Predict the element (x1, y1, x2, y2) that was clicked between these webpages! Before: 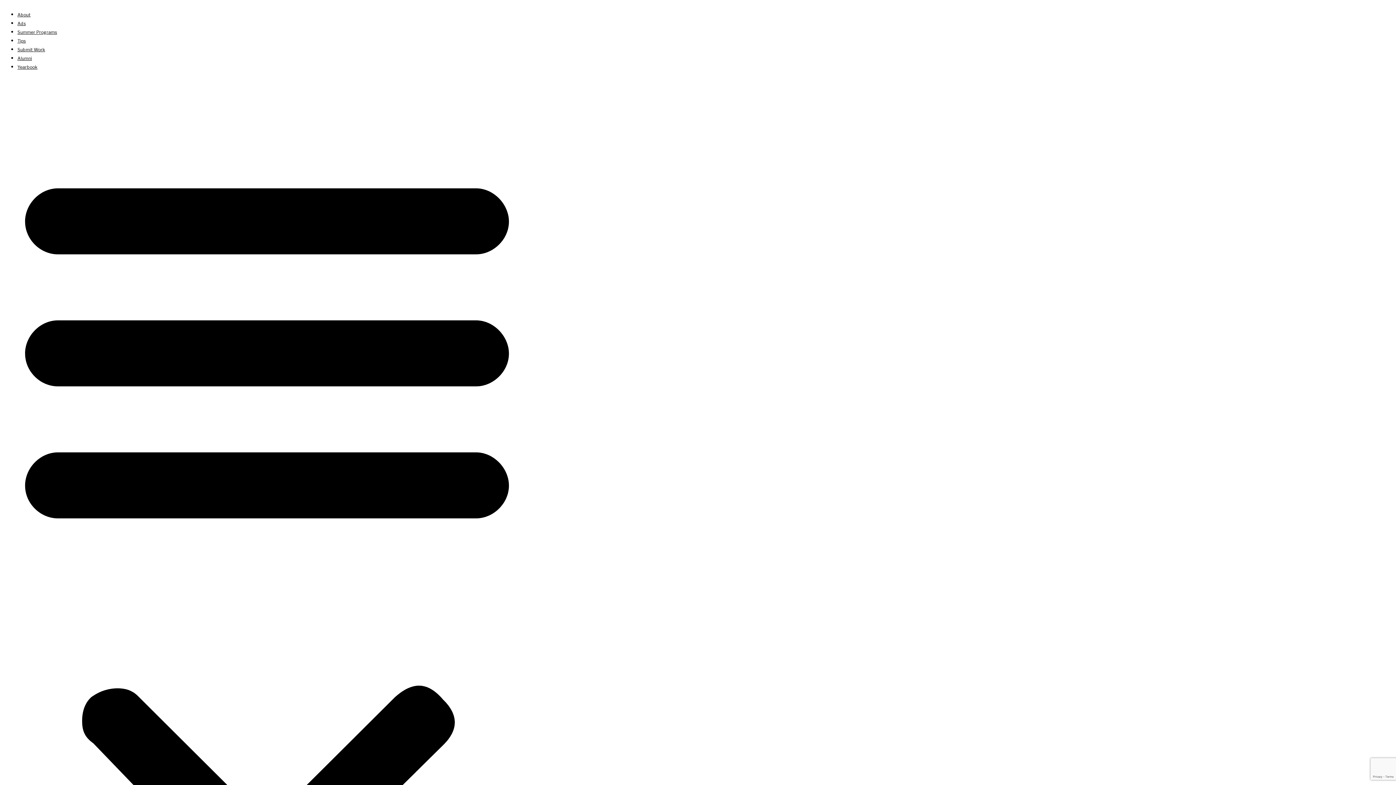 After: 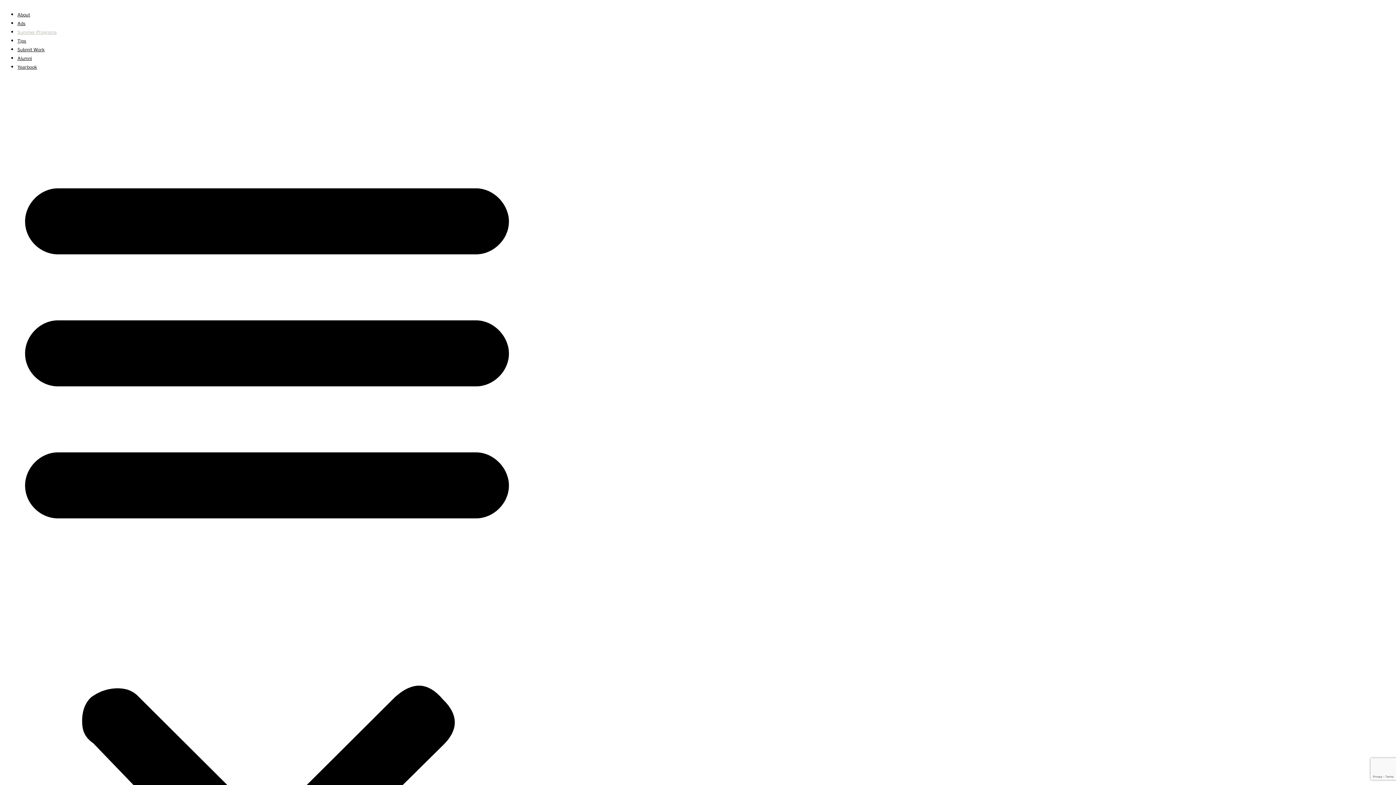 Action: label: Summer Programs bbox: (17, 29, 57, 34)